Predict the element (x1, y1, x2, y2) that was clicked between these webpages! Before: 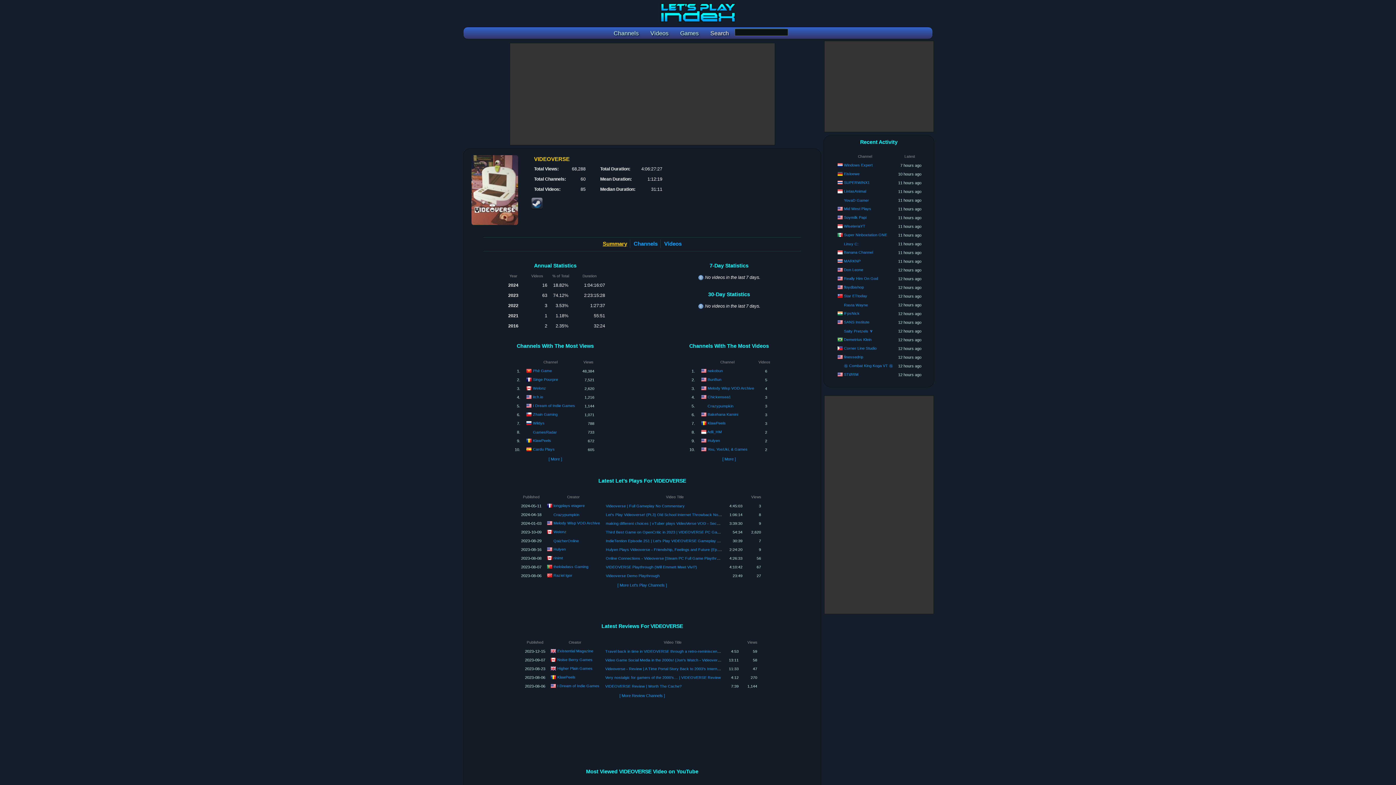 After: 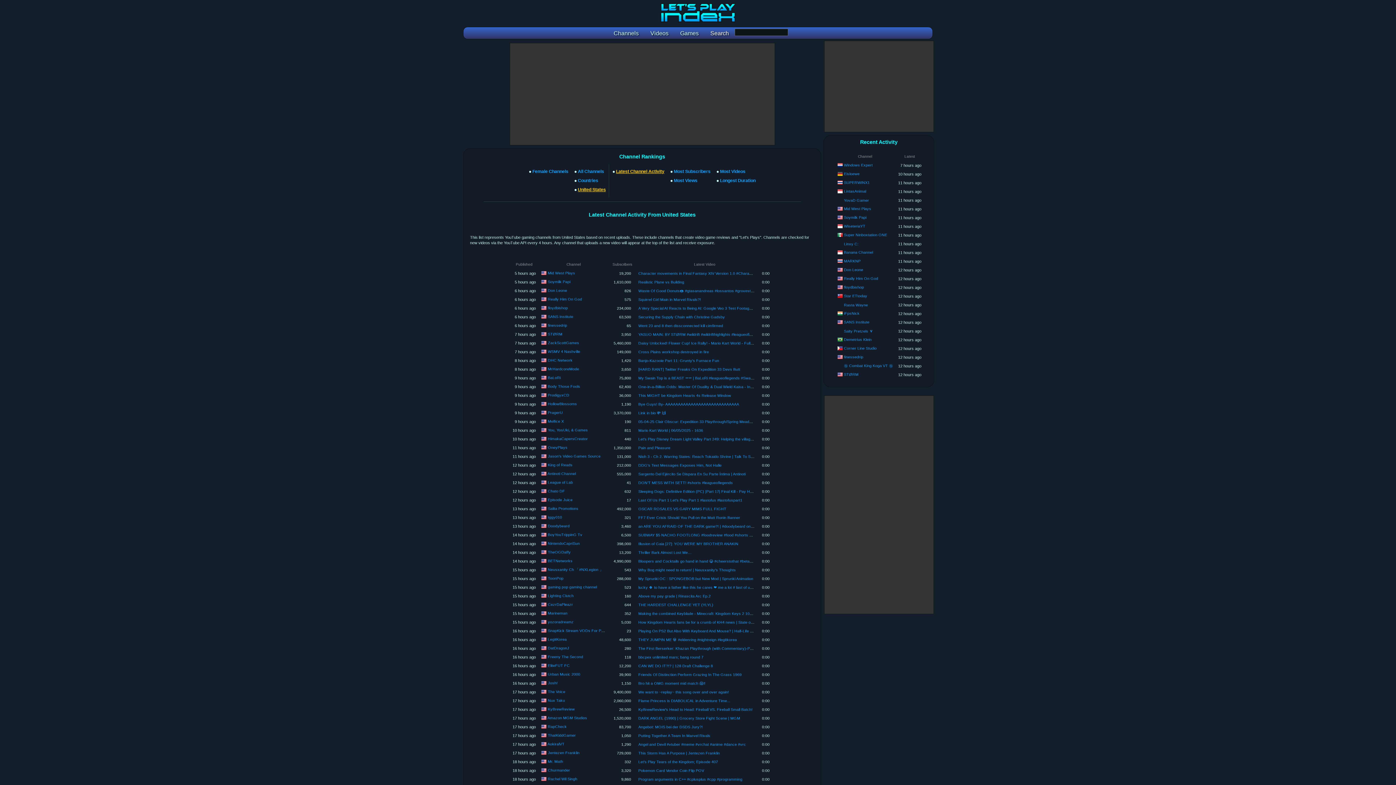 Action: bbox: (526, 403, 532, 407)